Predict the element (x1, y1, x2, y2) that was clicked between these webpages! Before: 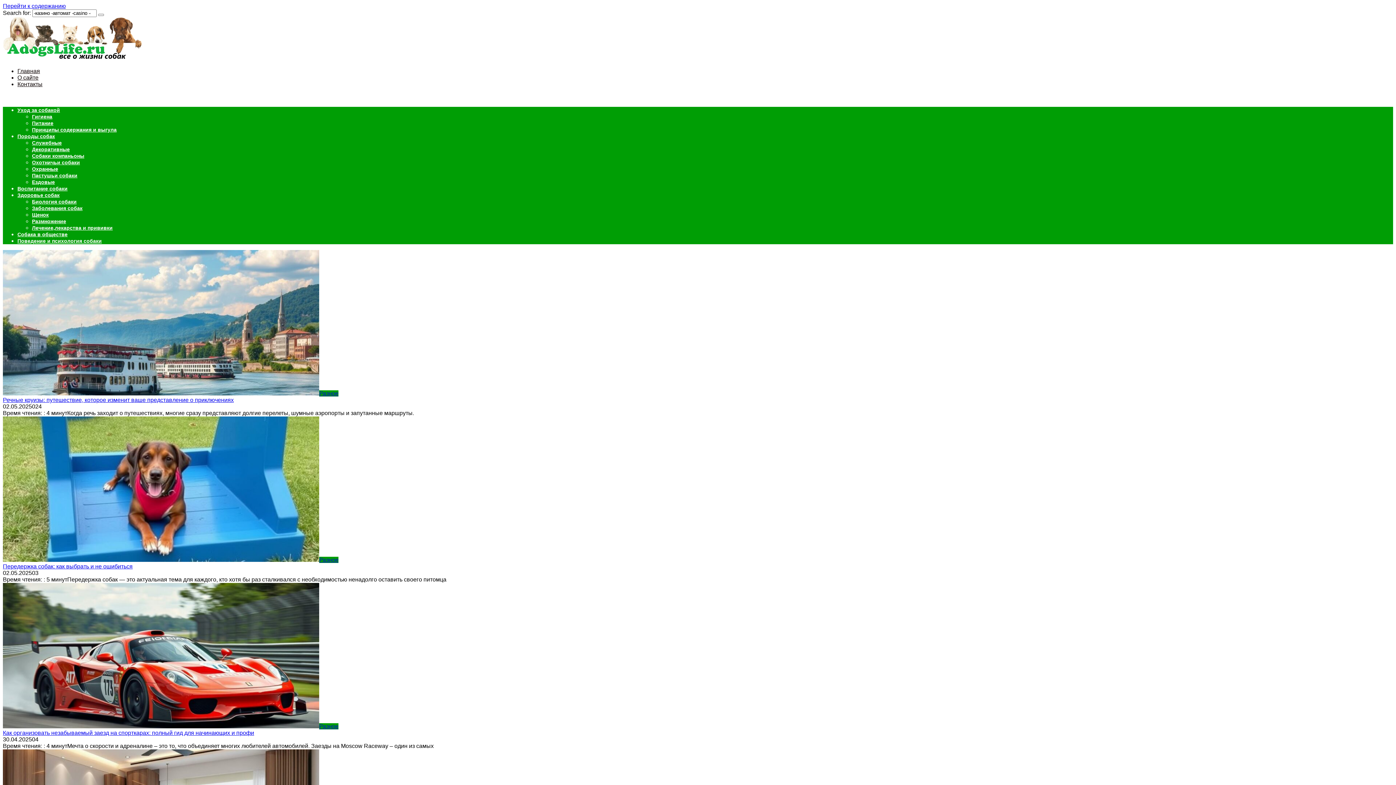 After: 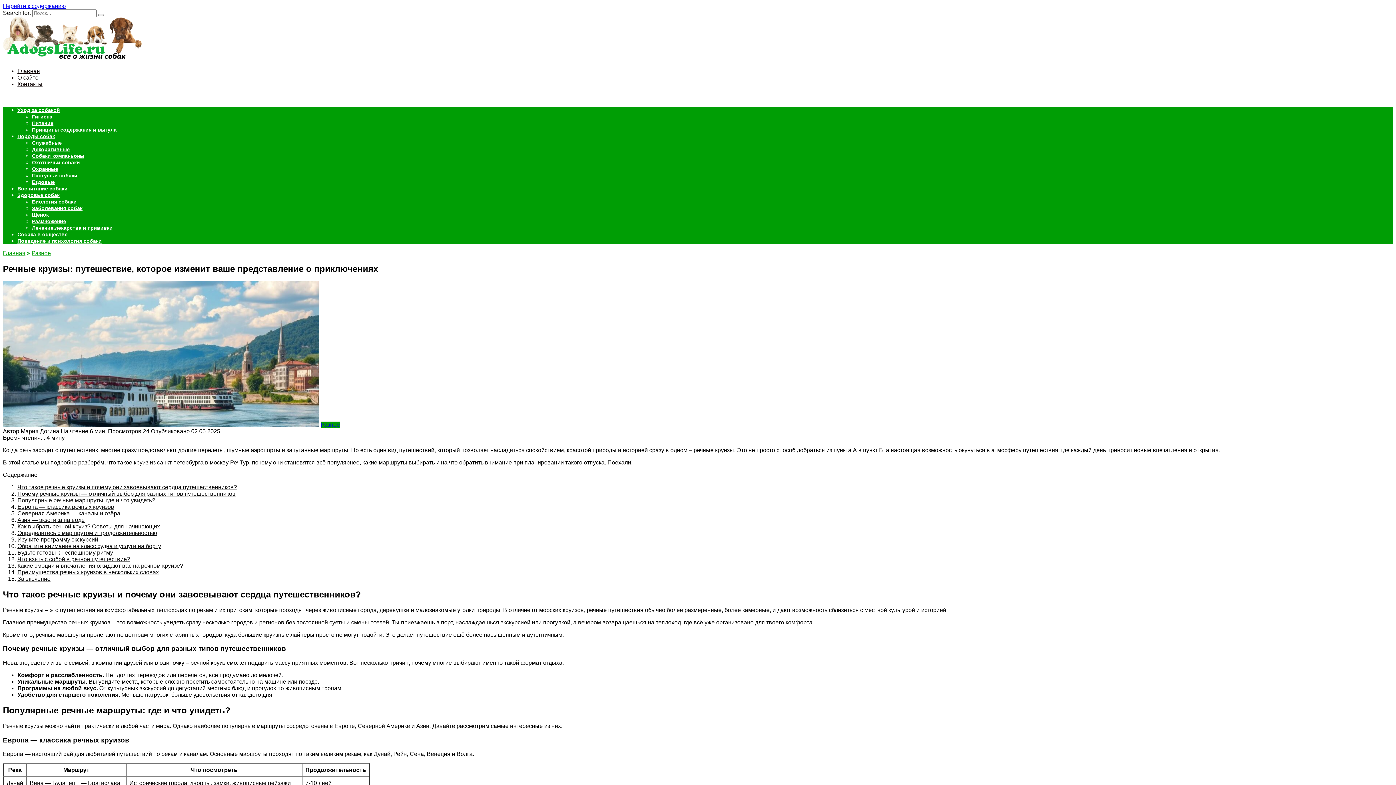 Action: bbox: (2, 397, 233, 403) label: Речные круизы: путешествие, которое изменит ваше представление о приключениях